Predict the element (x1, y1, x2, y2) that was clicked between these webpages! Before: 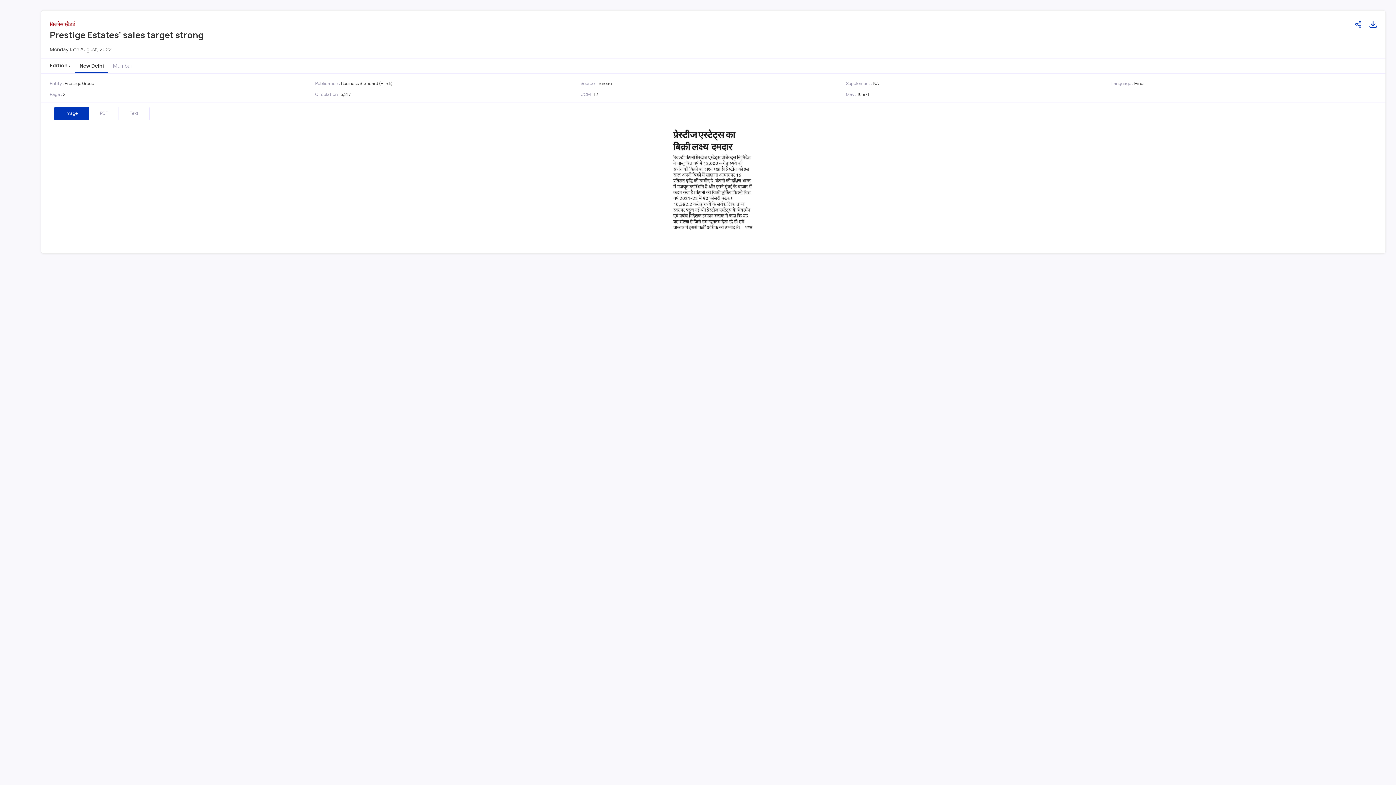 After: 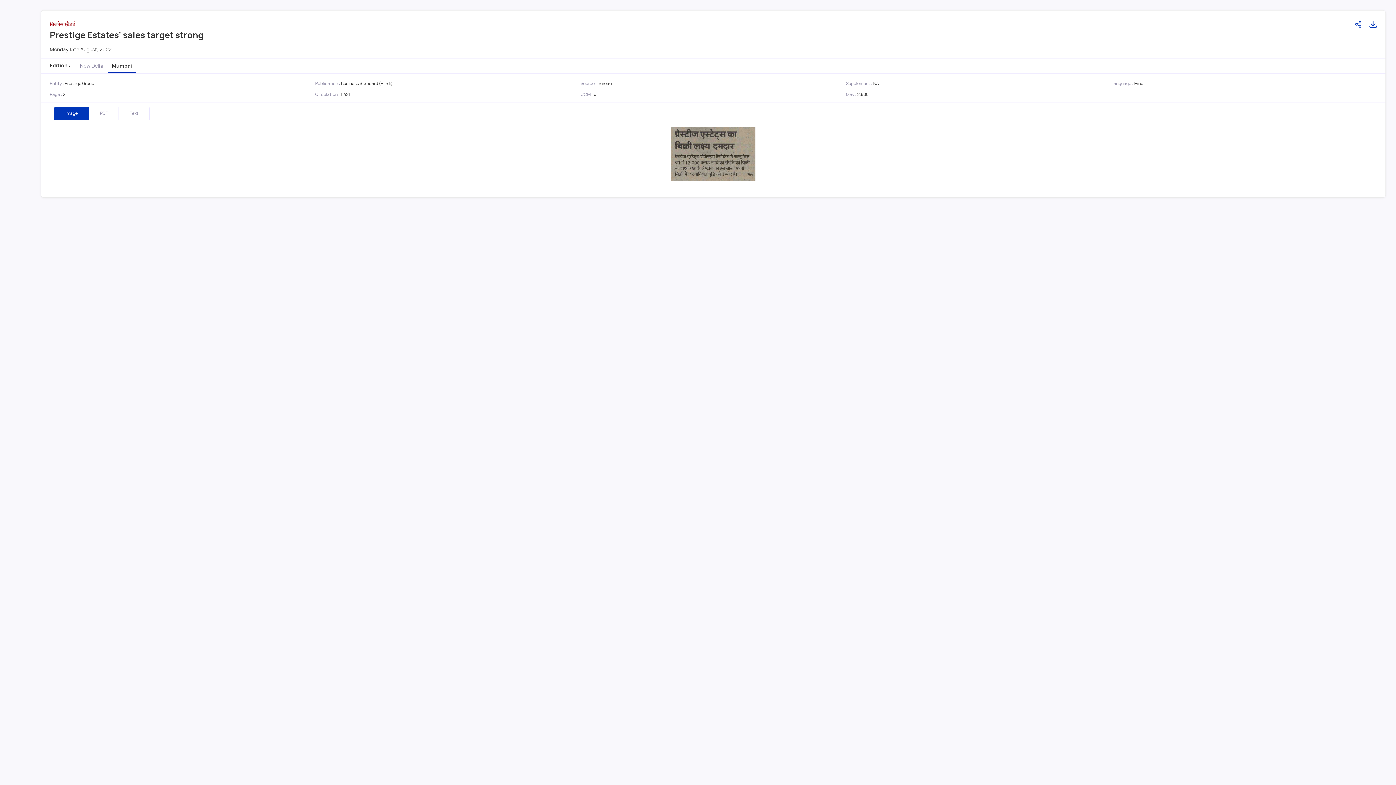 Action: bbox: (108, 58, 136, 73) label: Mumbai